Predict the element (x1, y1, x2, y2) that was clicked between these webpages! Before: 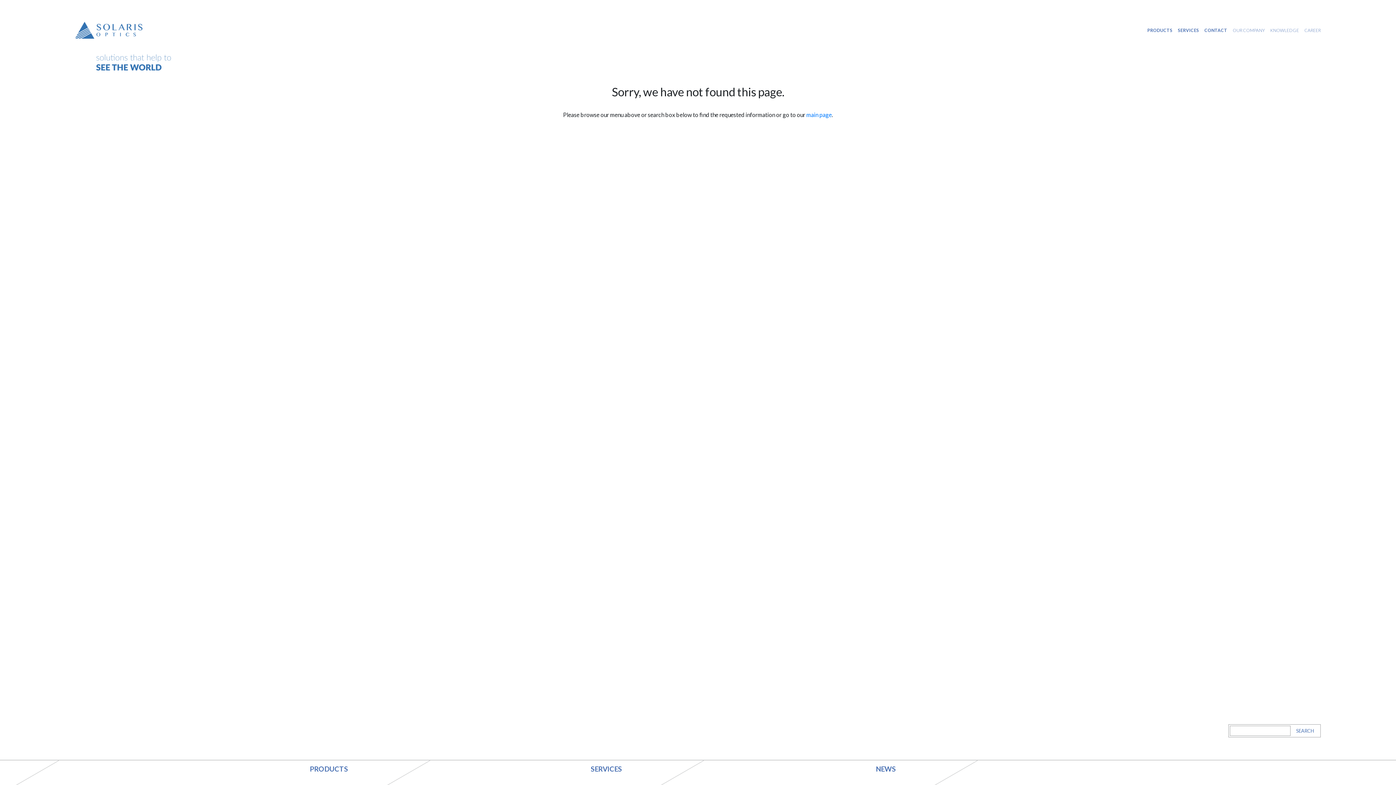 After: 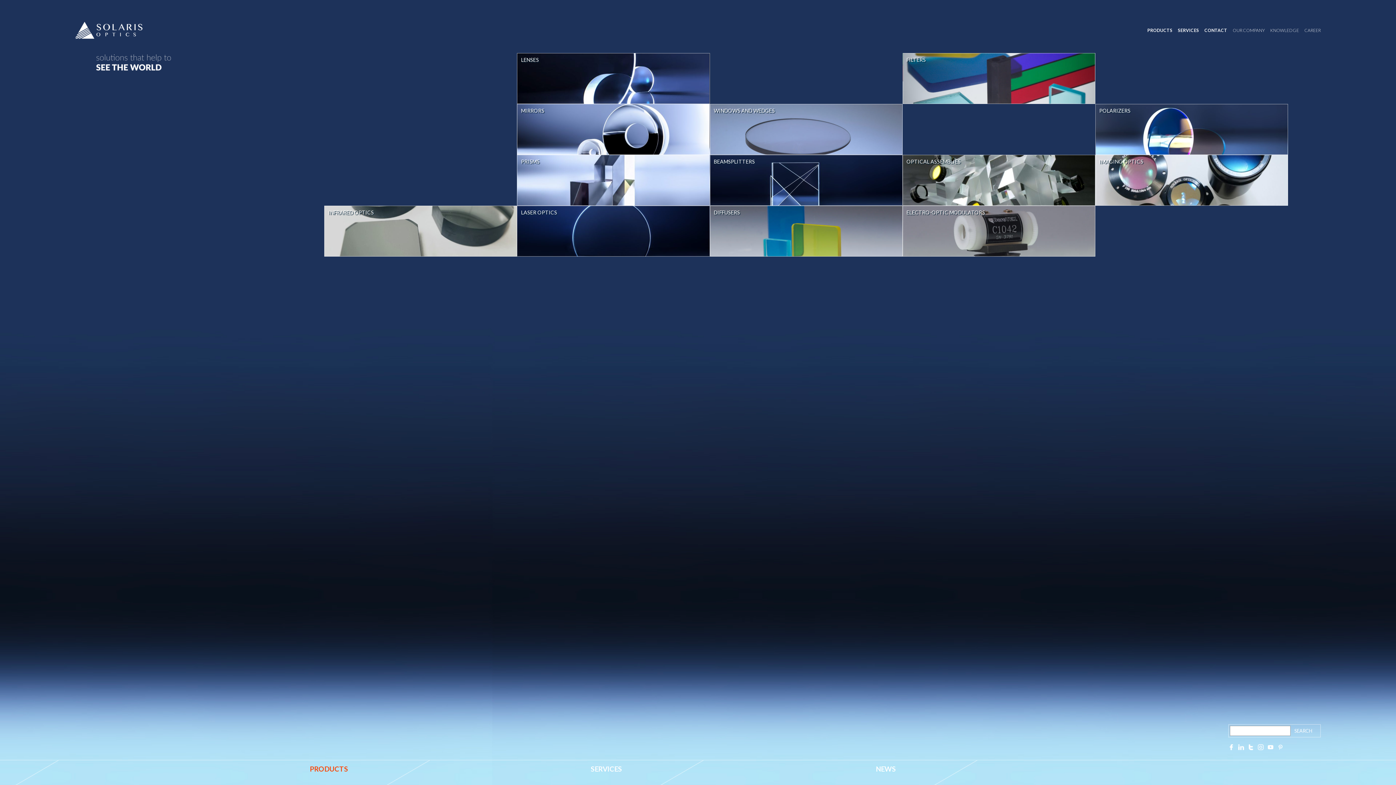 Action: bbox: (1142, 21, 1172, 39) label: PRODUCTS